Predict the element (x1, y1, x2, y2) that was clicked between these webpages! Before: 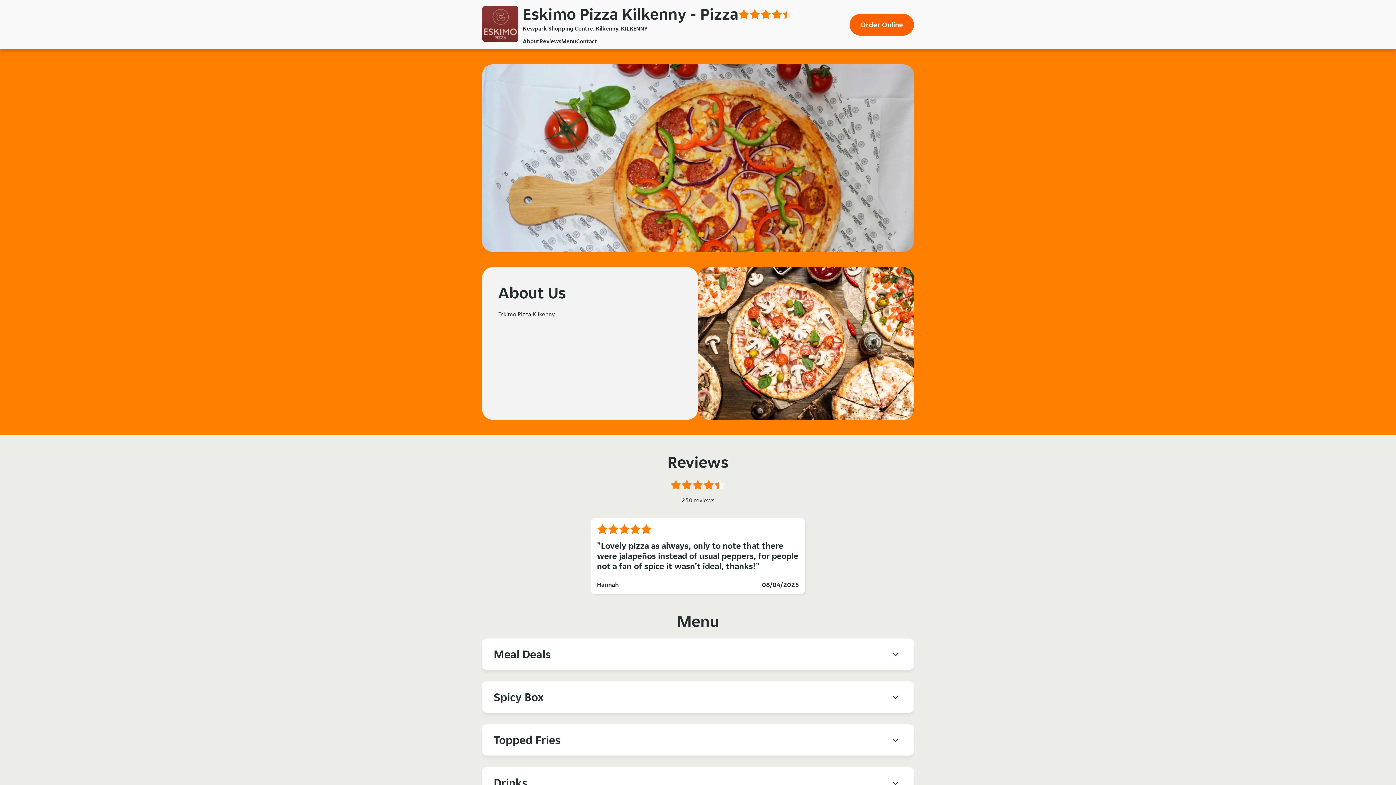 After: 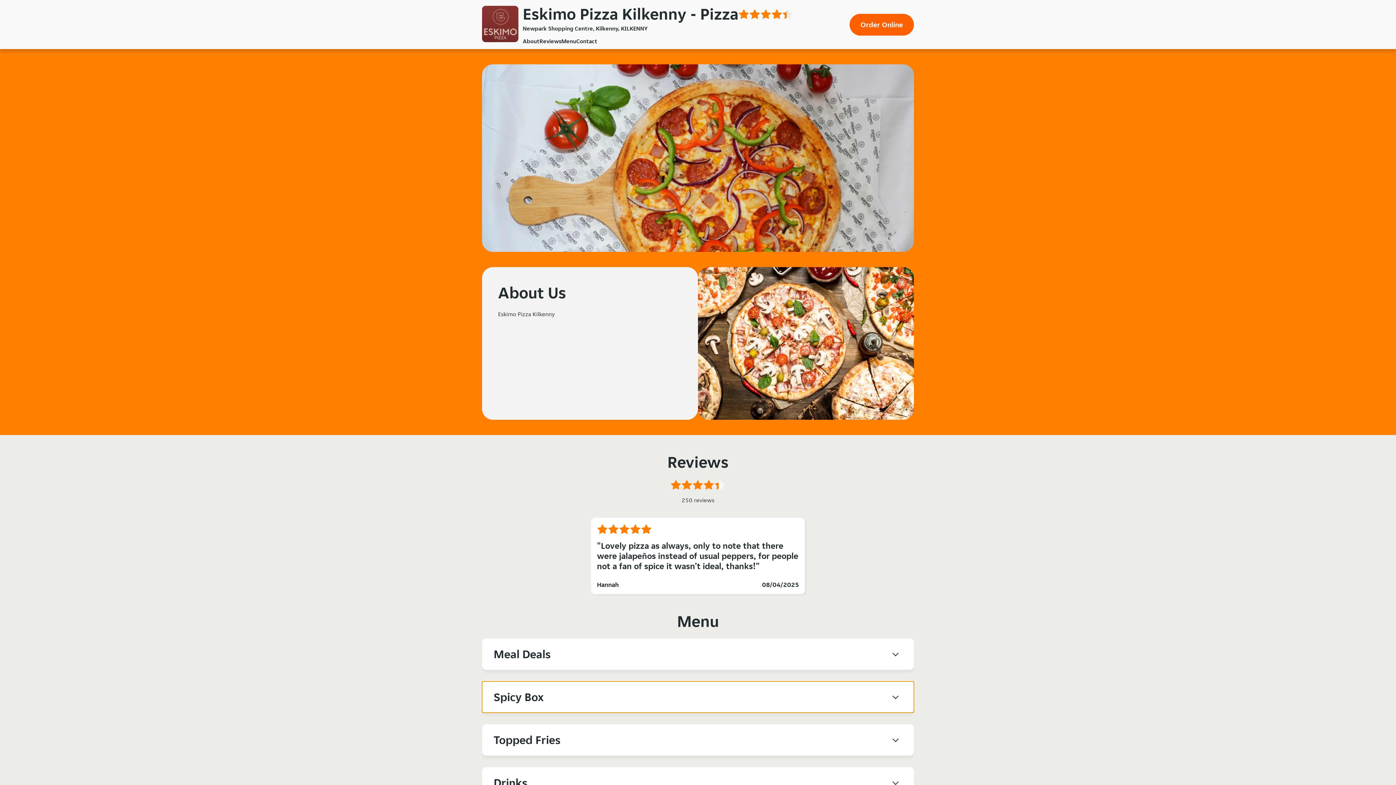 Action: label: Spicy Box bbox: (482, 681, 914, 713)